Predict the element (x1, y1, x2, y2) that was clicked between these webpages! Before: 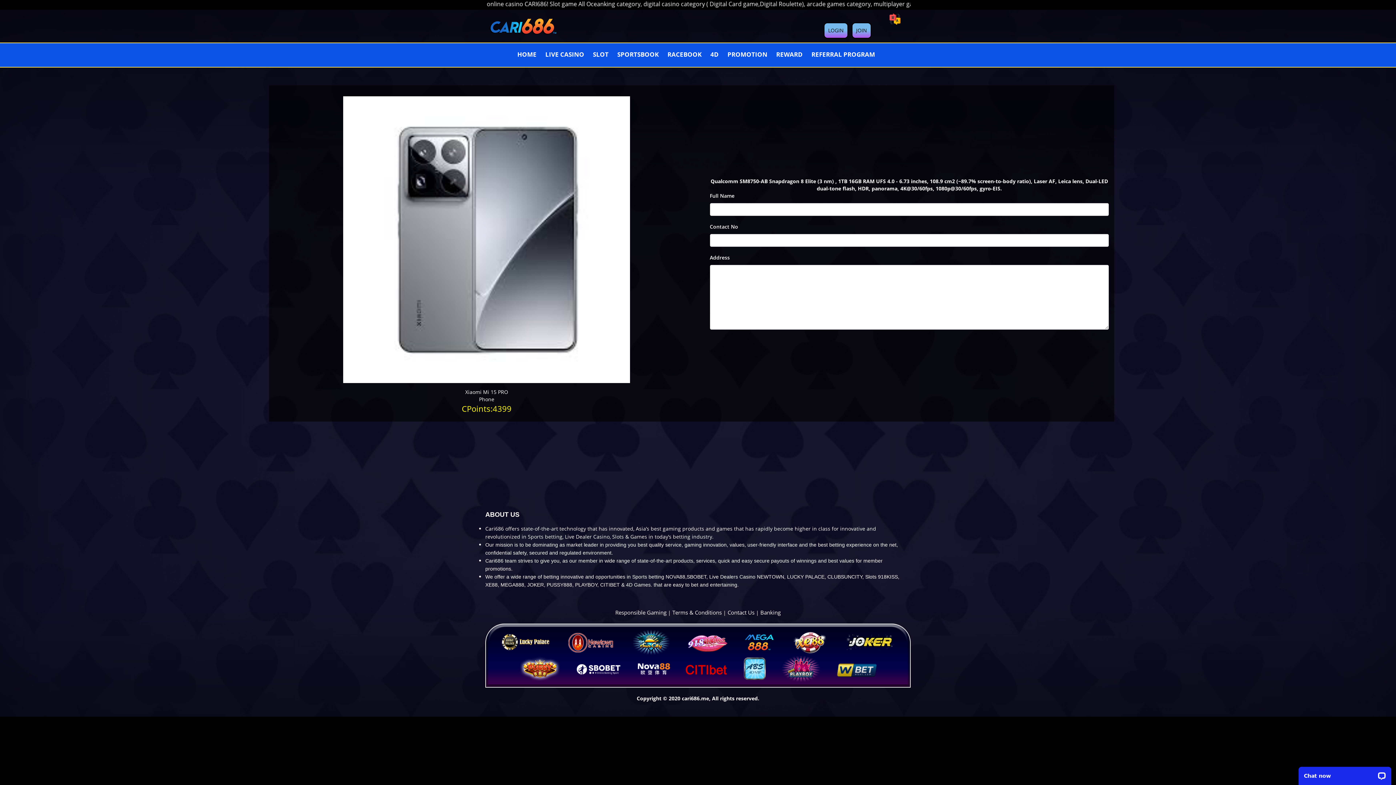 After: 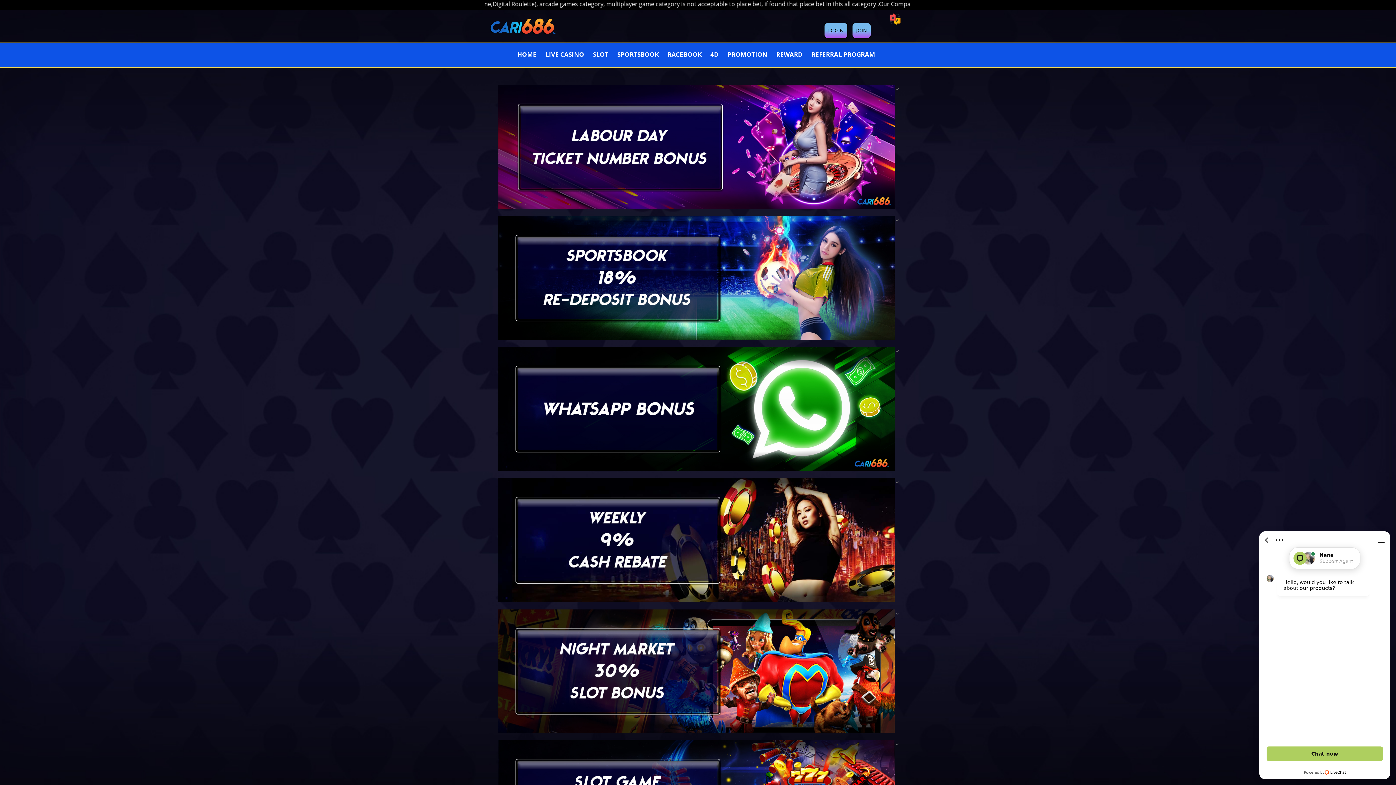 Action: label: PROMOTION bbox: (723, 43, 772, 65)